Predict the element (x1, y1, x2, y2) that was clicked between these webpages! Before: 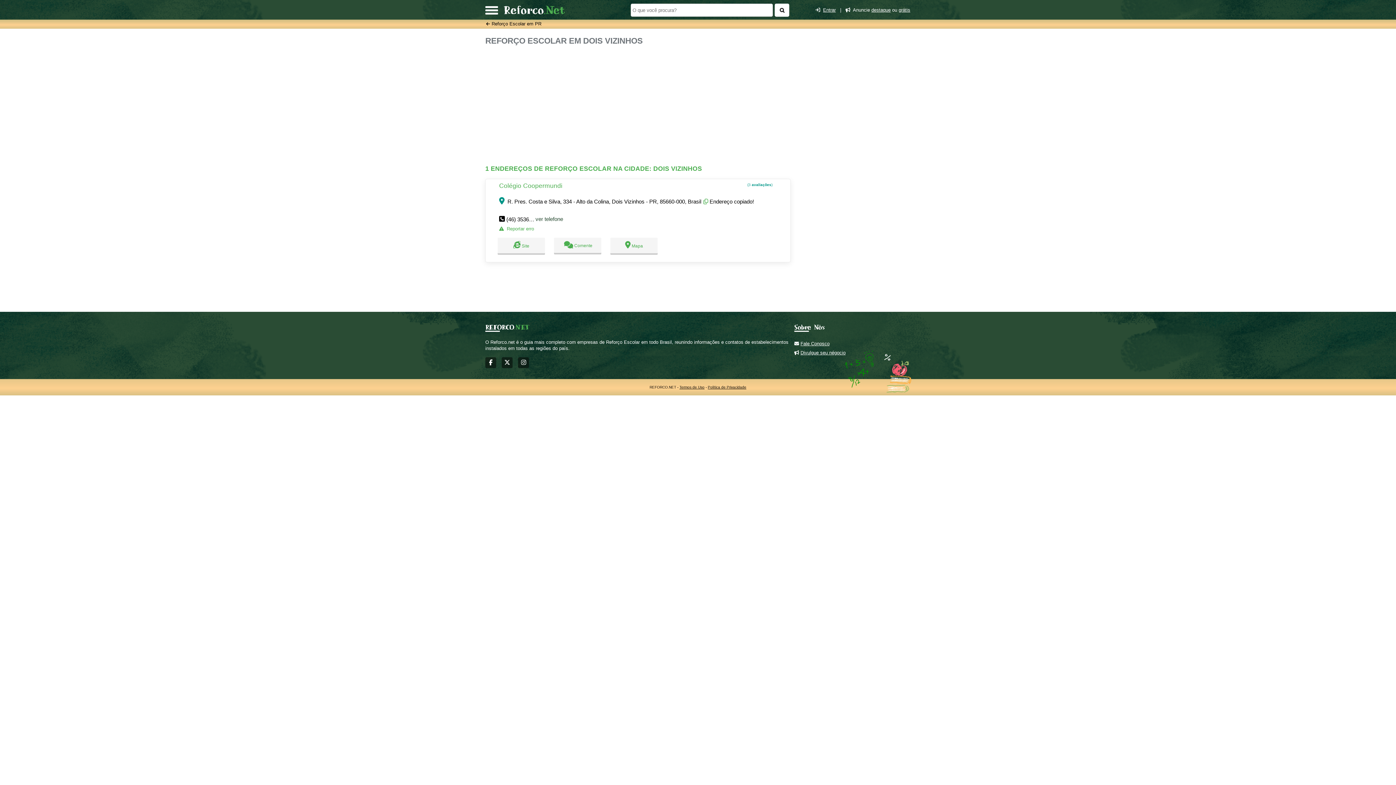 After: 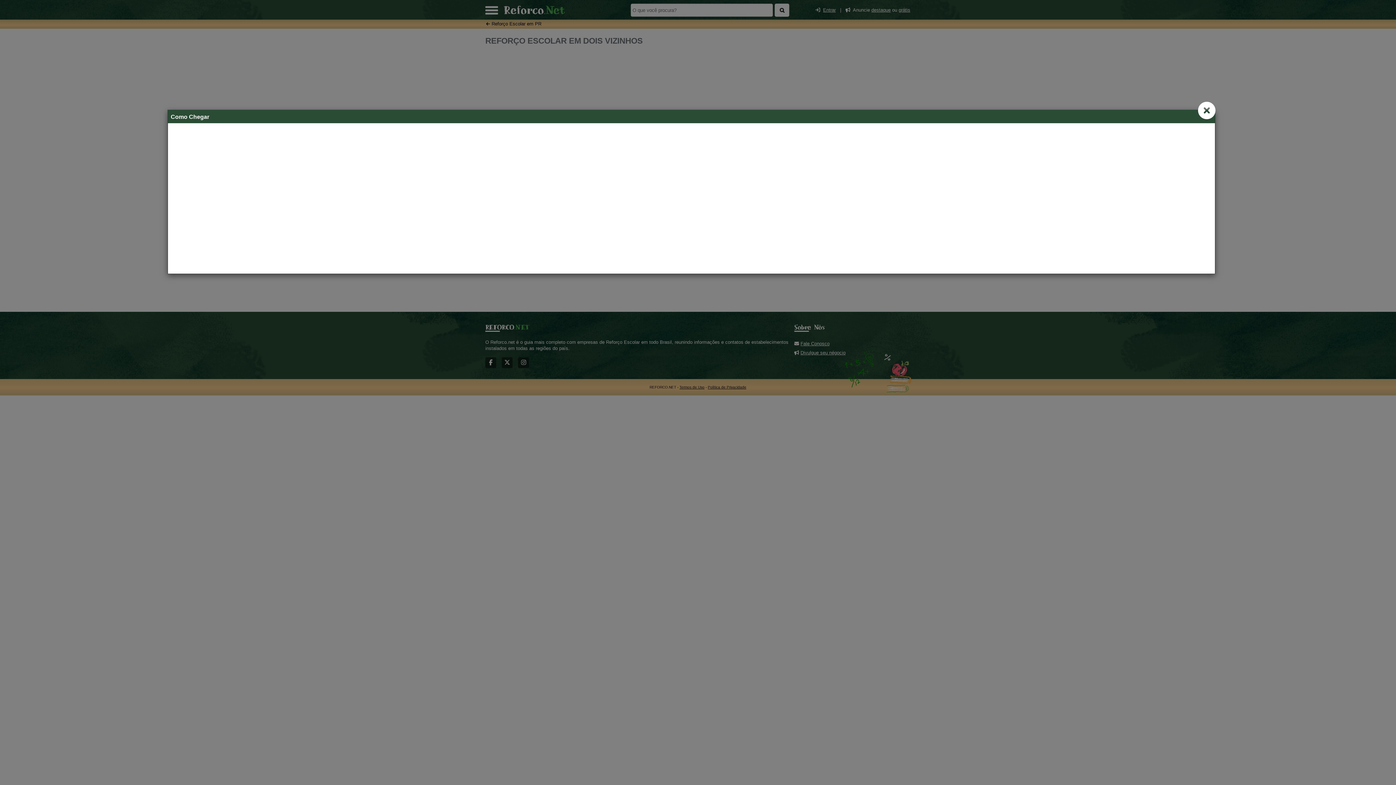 Action: bbox: (499, 198, 504, 204)